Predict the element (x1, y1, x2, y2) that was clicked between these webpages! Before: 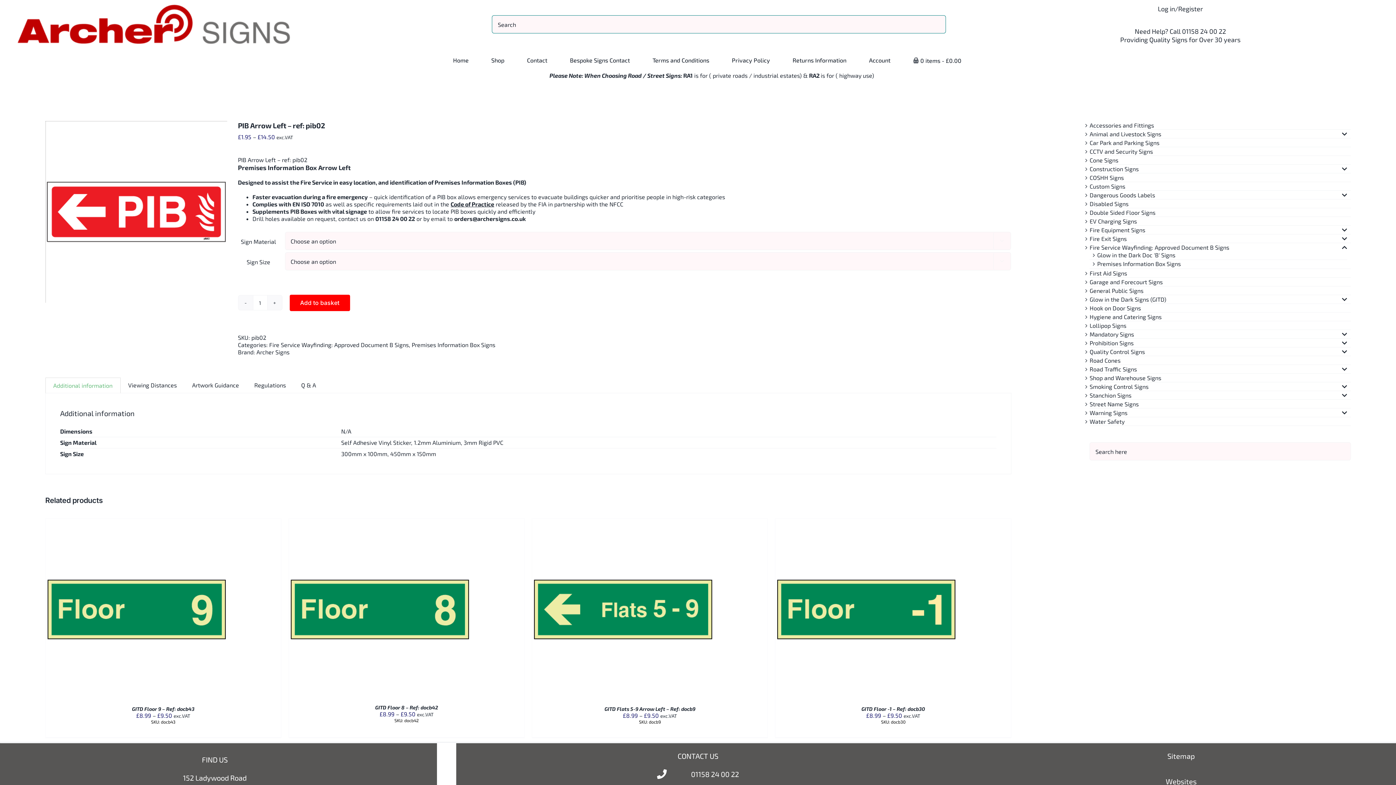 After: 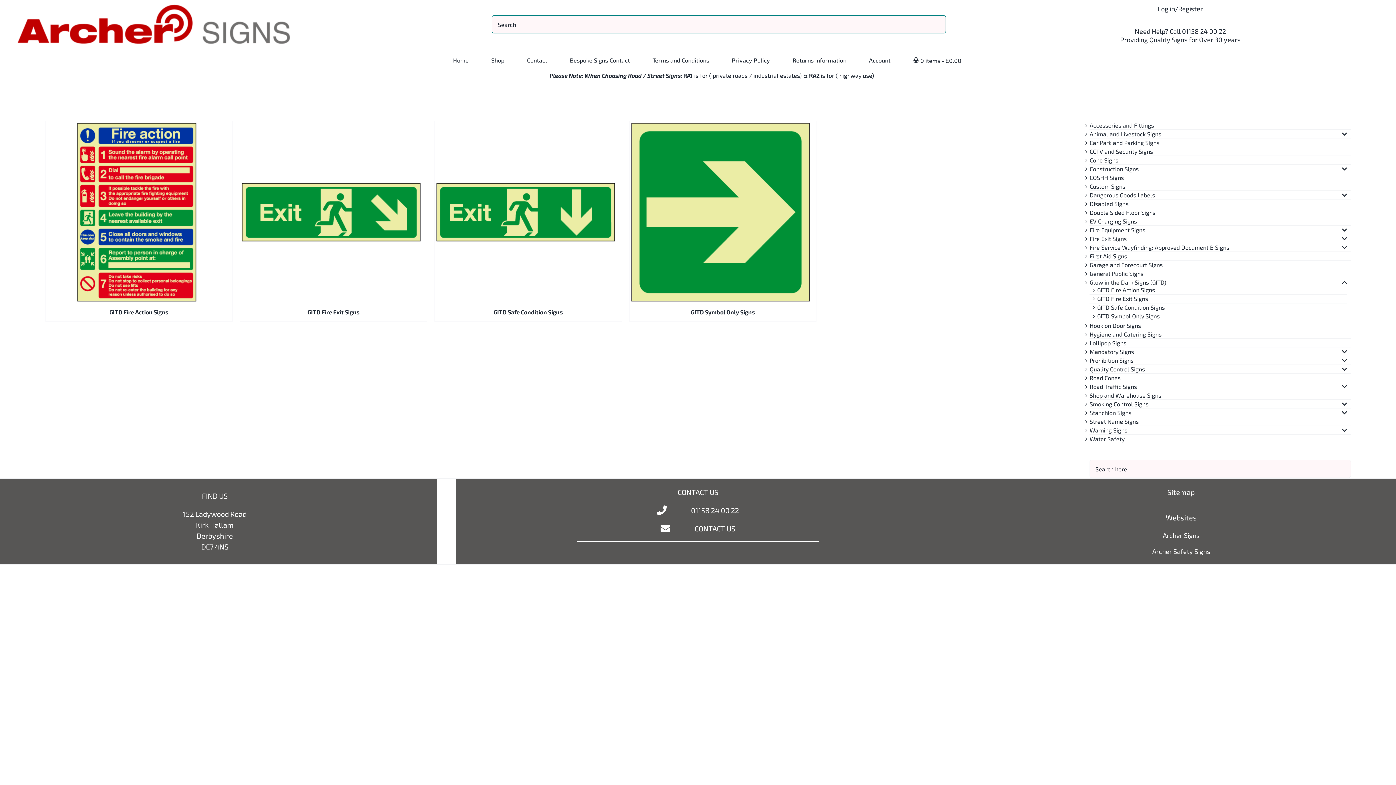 Action: bbox: (1089, 295, 1166, 302) label: Glow in the Dark Signs (GITD)